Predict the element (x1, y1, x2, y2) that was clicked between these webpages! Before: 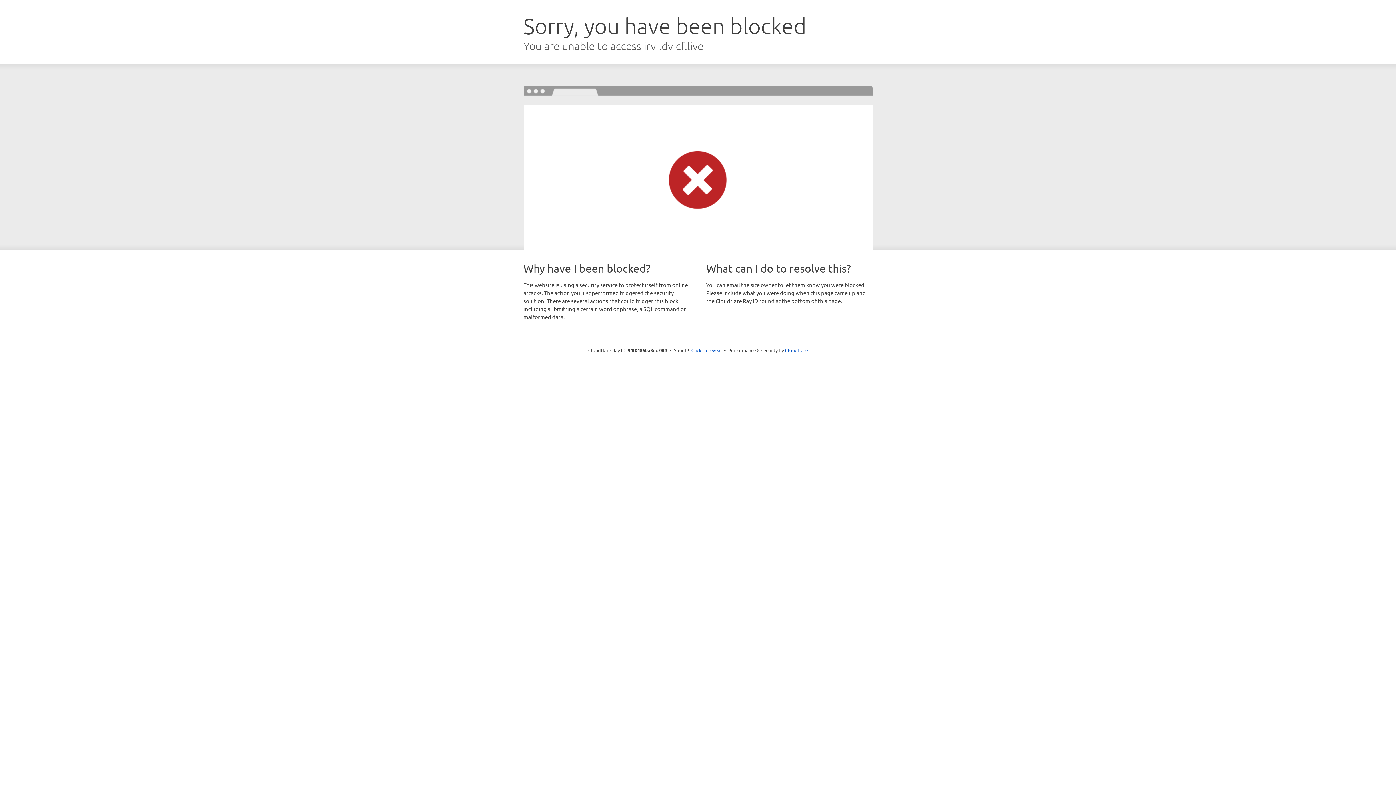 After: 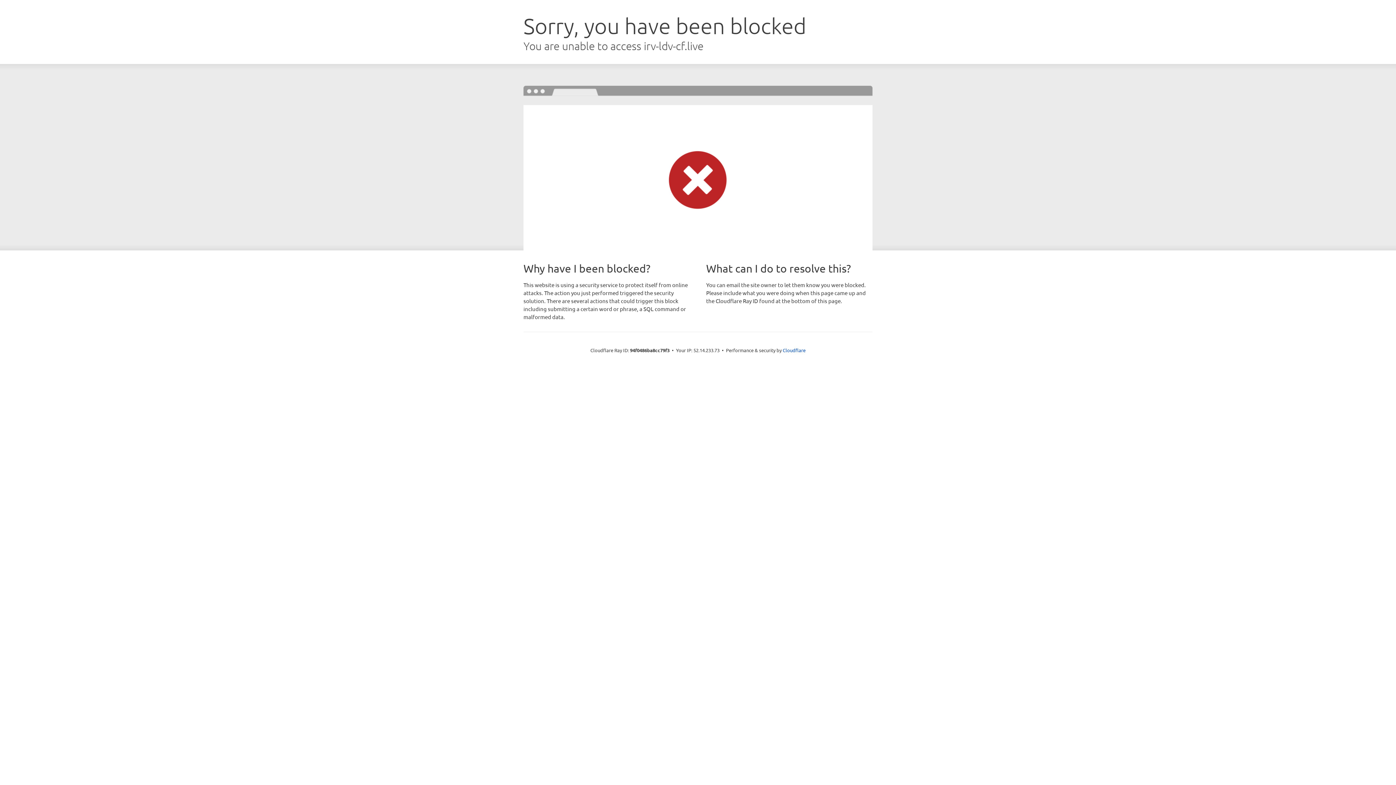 Action: label: Click to reveal bbox: (691, 346, 722, 353)